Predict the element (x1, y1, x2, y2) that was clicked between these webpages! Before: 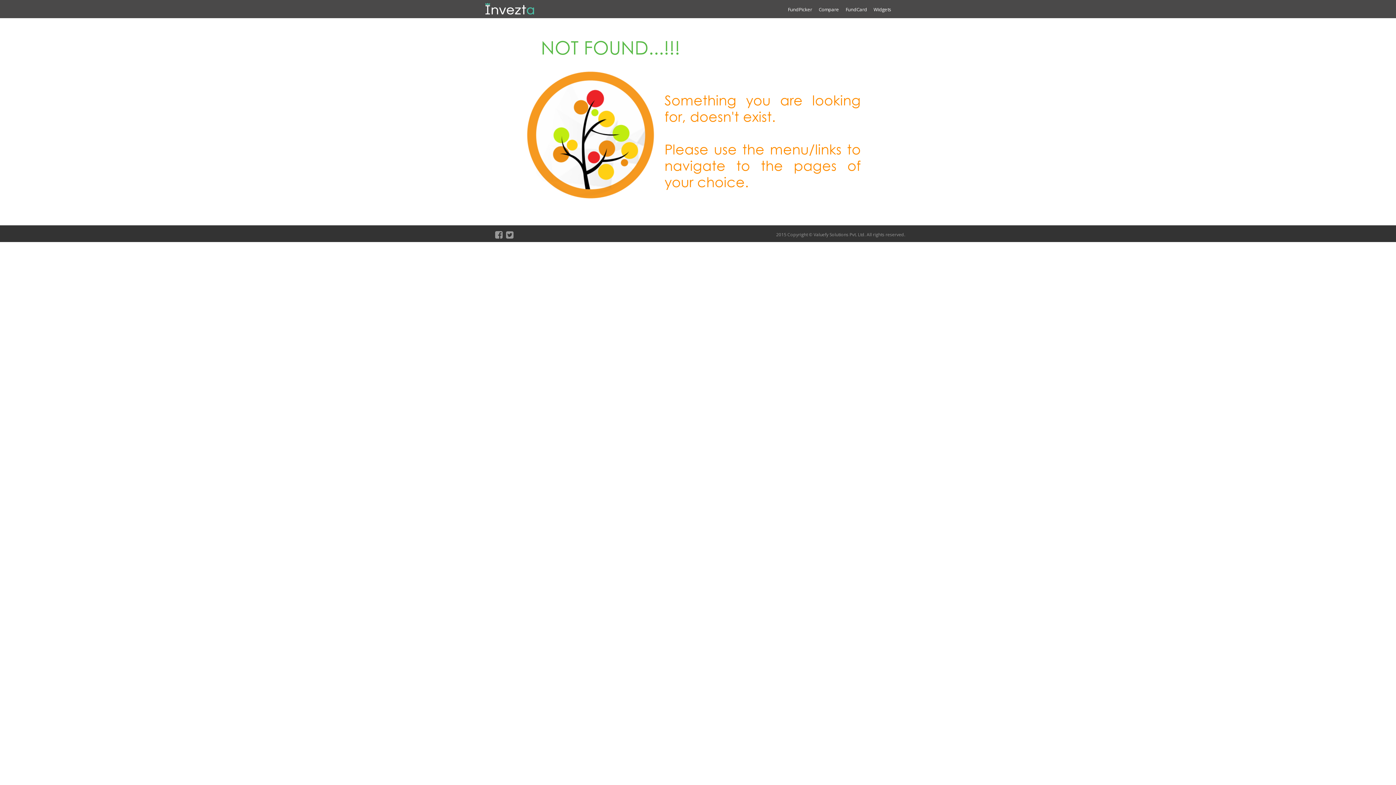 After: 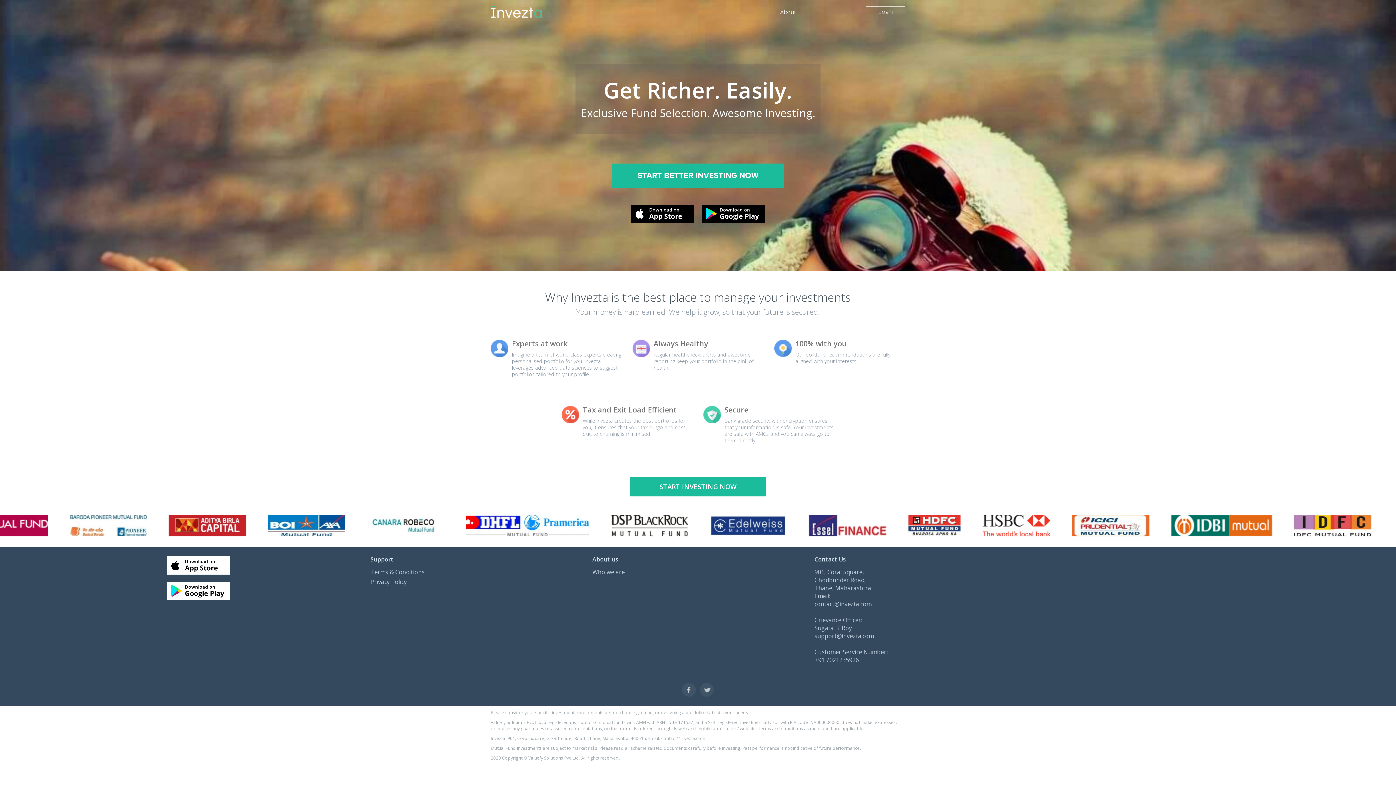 Action: bbox: (485, 4, 534, 11)